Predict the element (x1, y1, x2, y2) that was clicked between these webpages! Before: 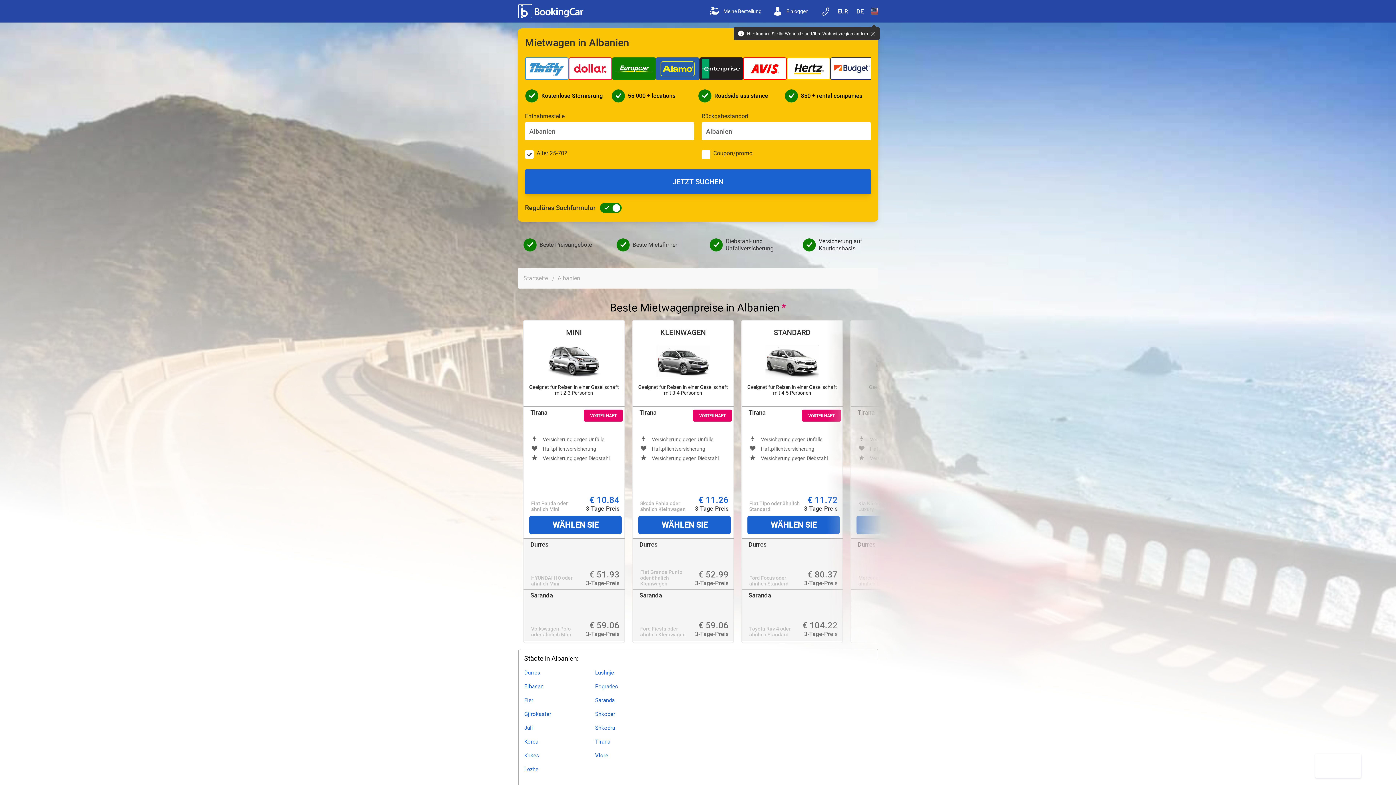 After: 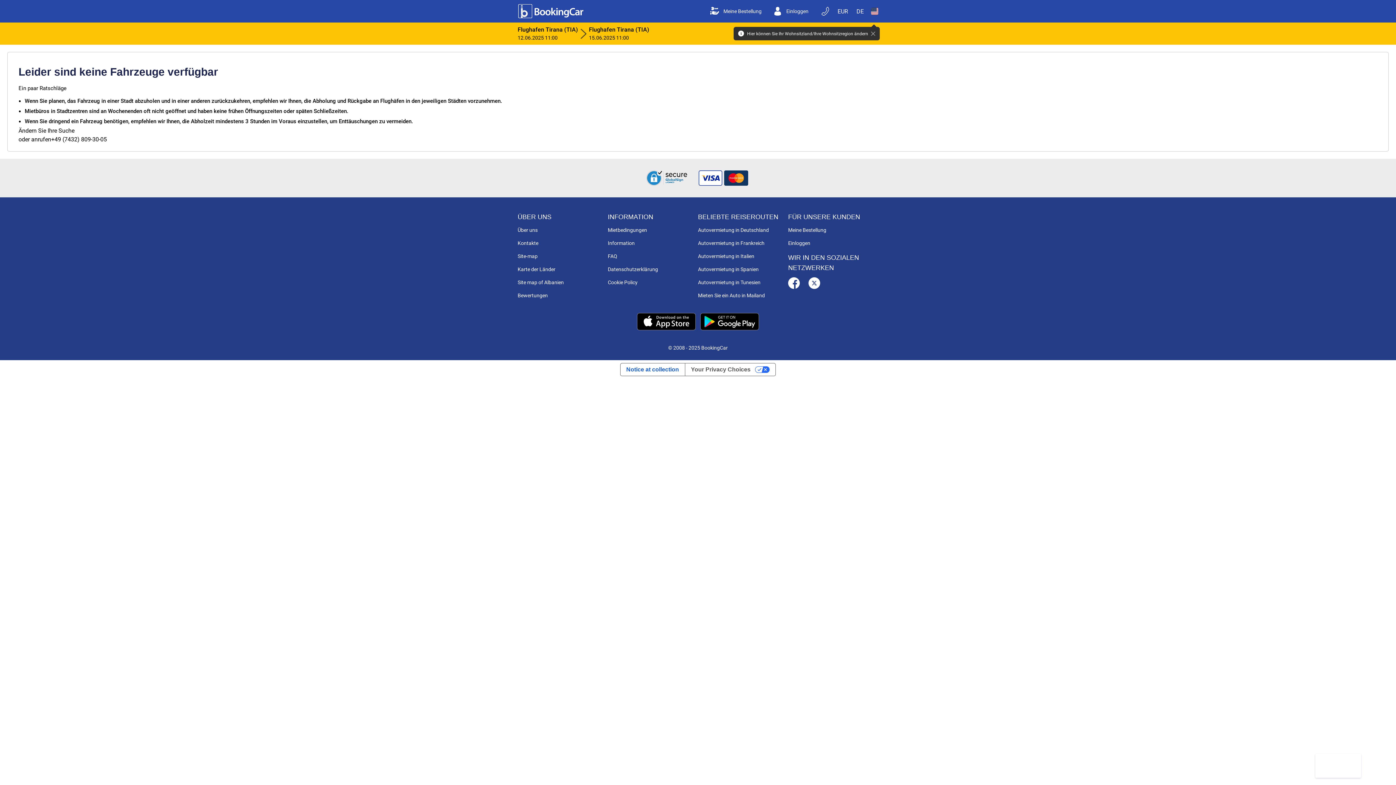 Action: label: WÄHLEN SIE bbox: (747, 516, 840, 534)